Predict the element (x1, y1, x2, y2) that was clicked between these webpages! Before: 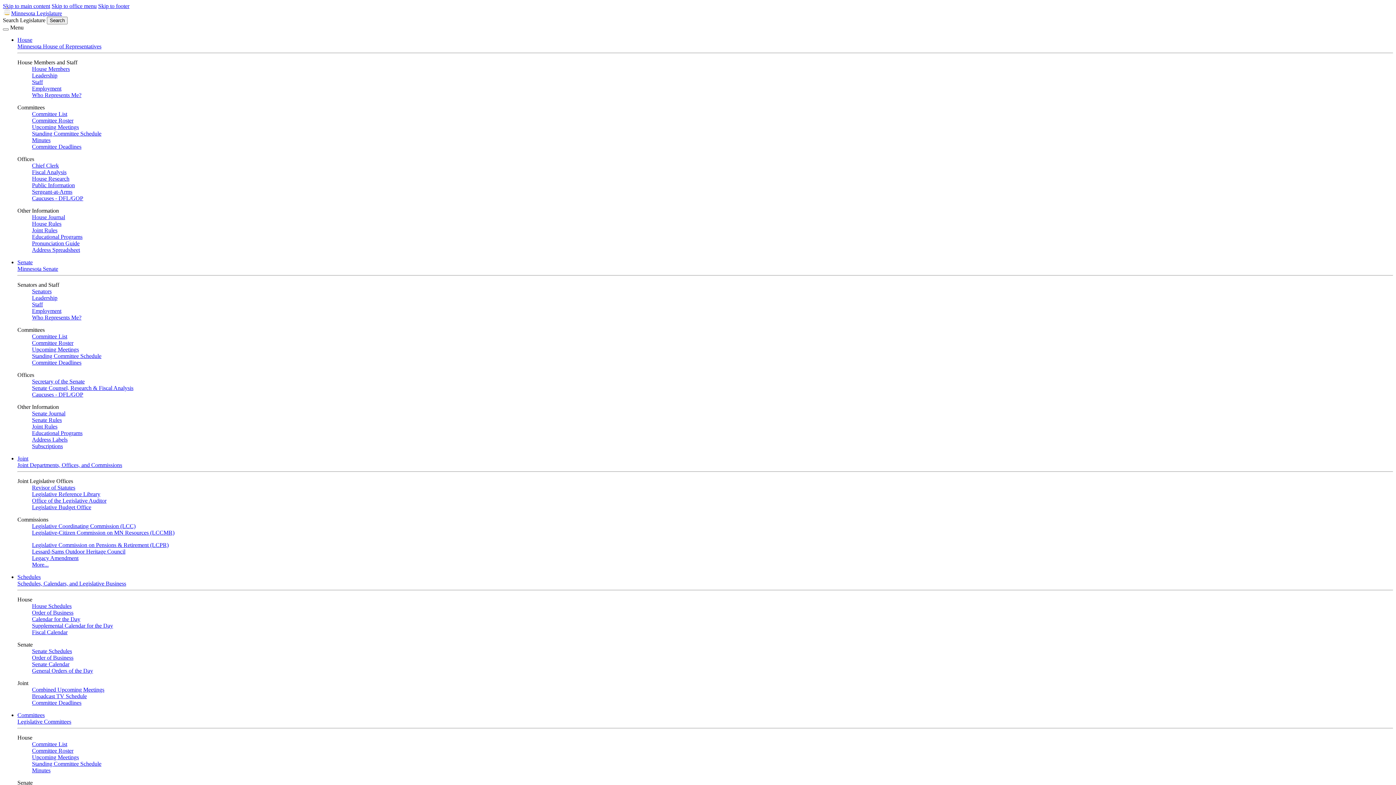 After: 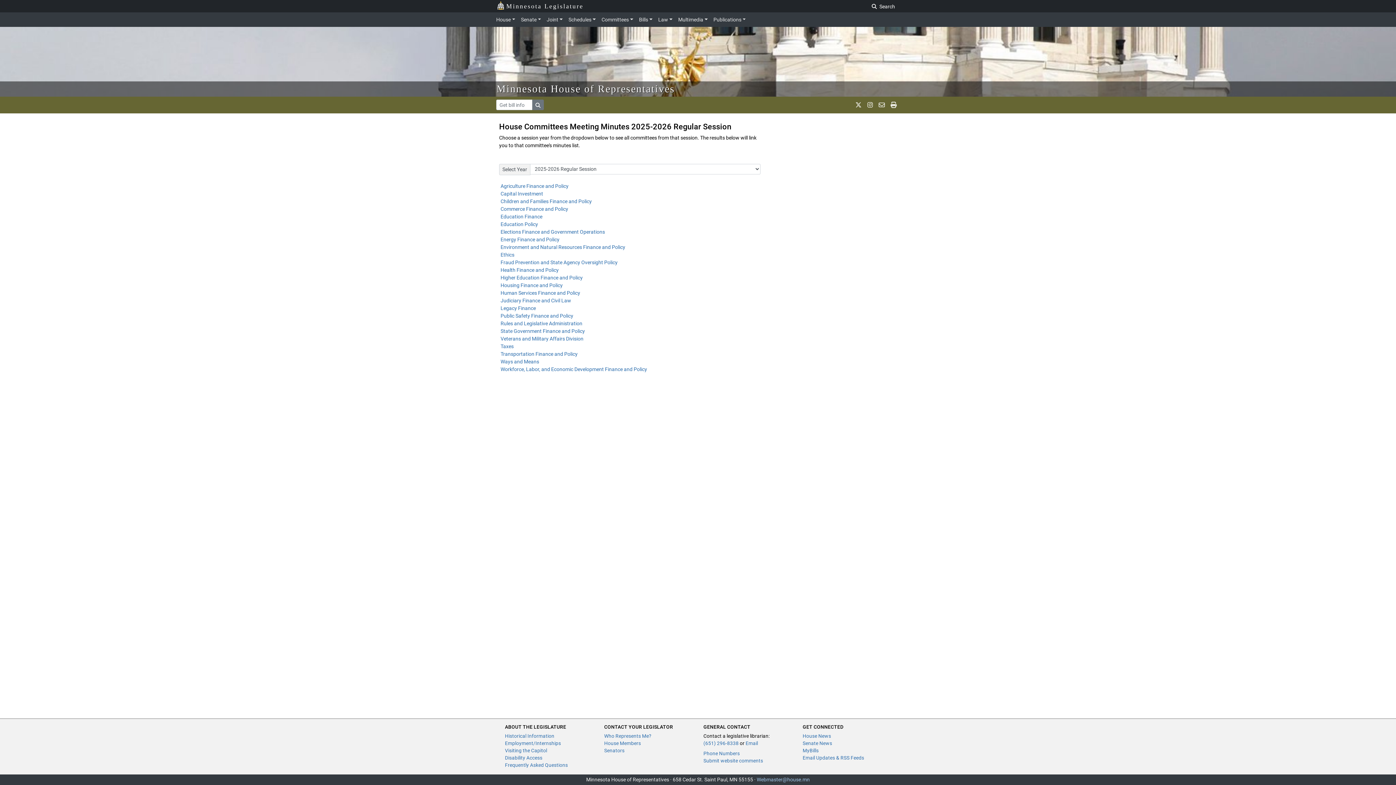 Action: bbox: (32, 137, 50, 143) label: Minutes